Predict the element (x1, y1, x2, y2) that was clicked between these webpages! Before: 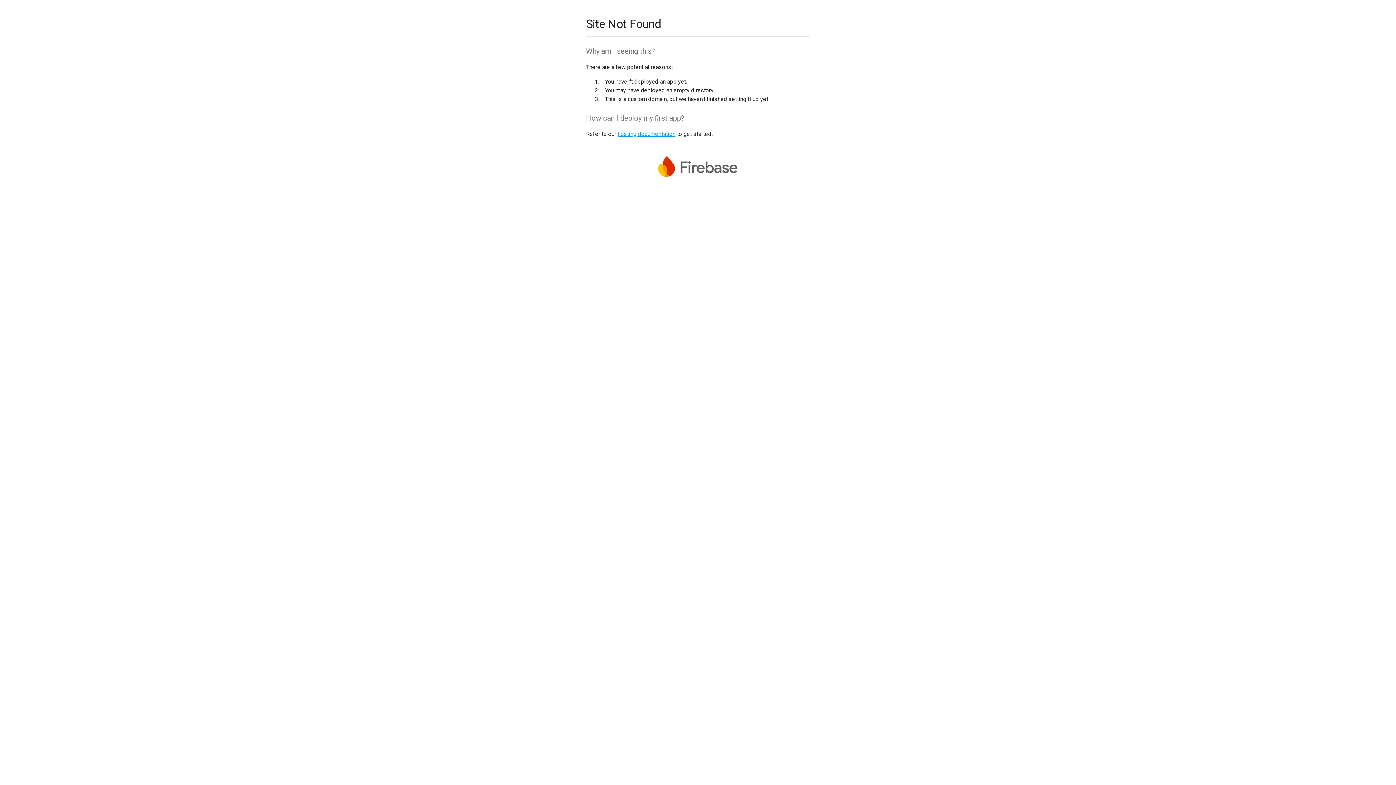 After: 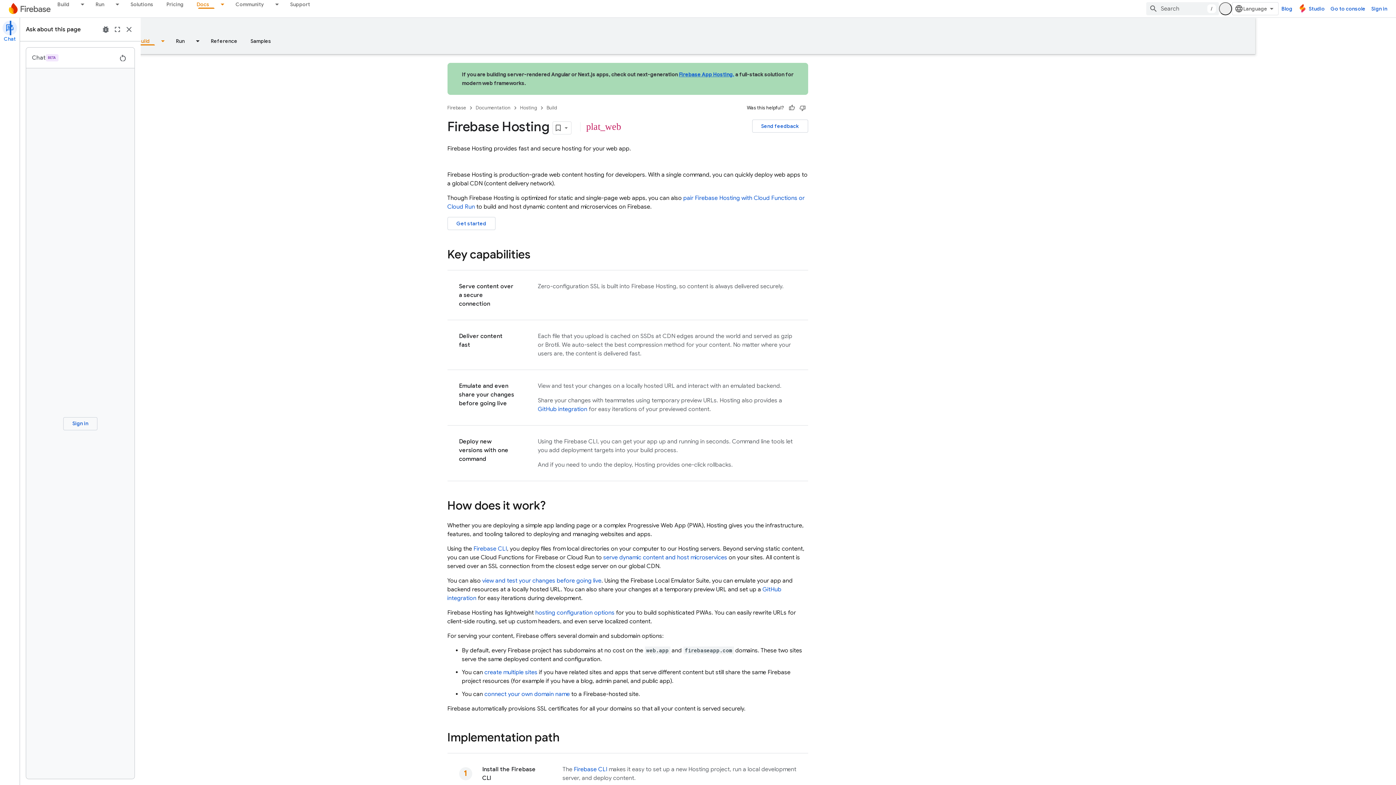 Action: label: hosting documentation bbox: (617, 130, 675, 137)